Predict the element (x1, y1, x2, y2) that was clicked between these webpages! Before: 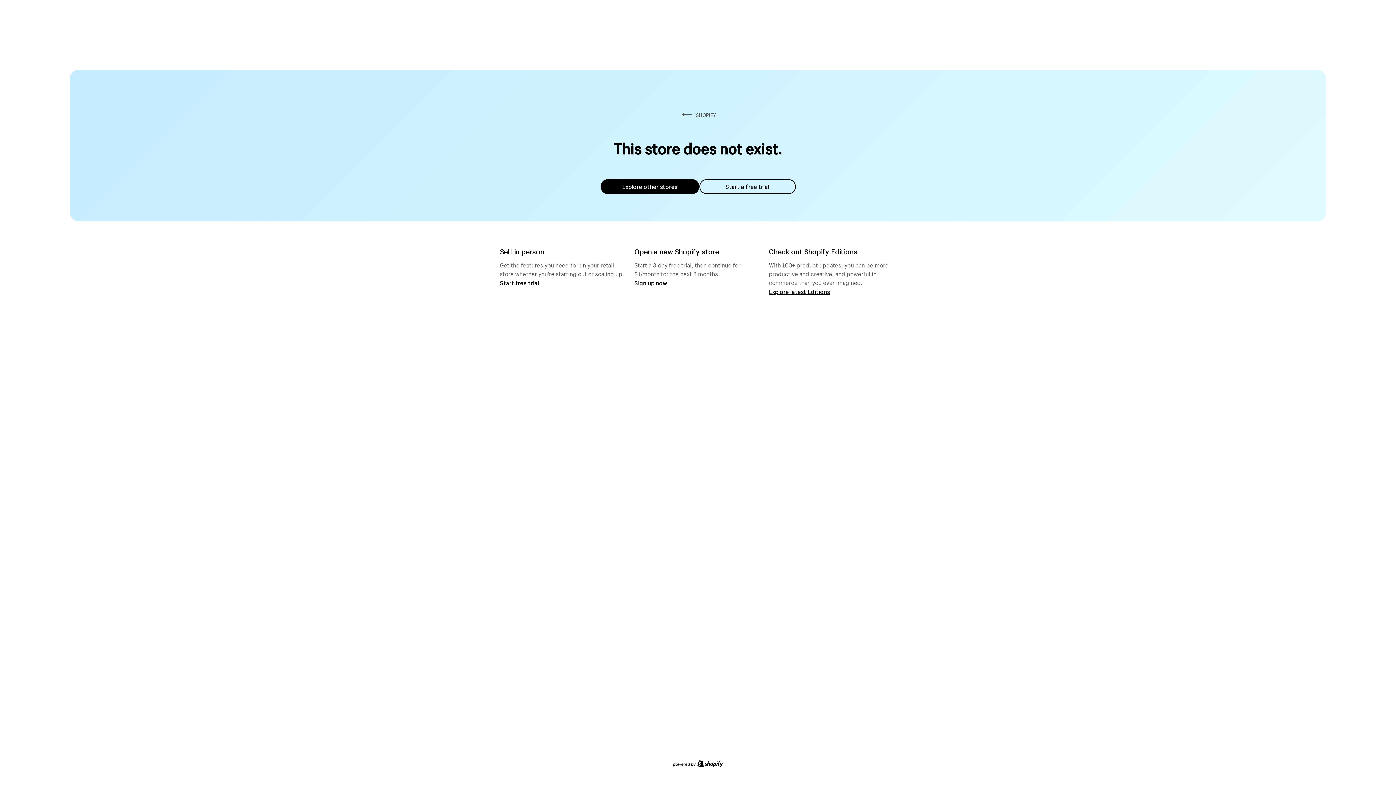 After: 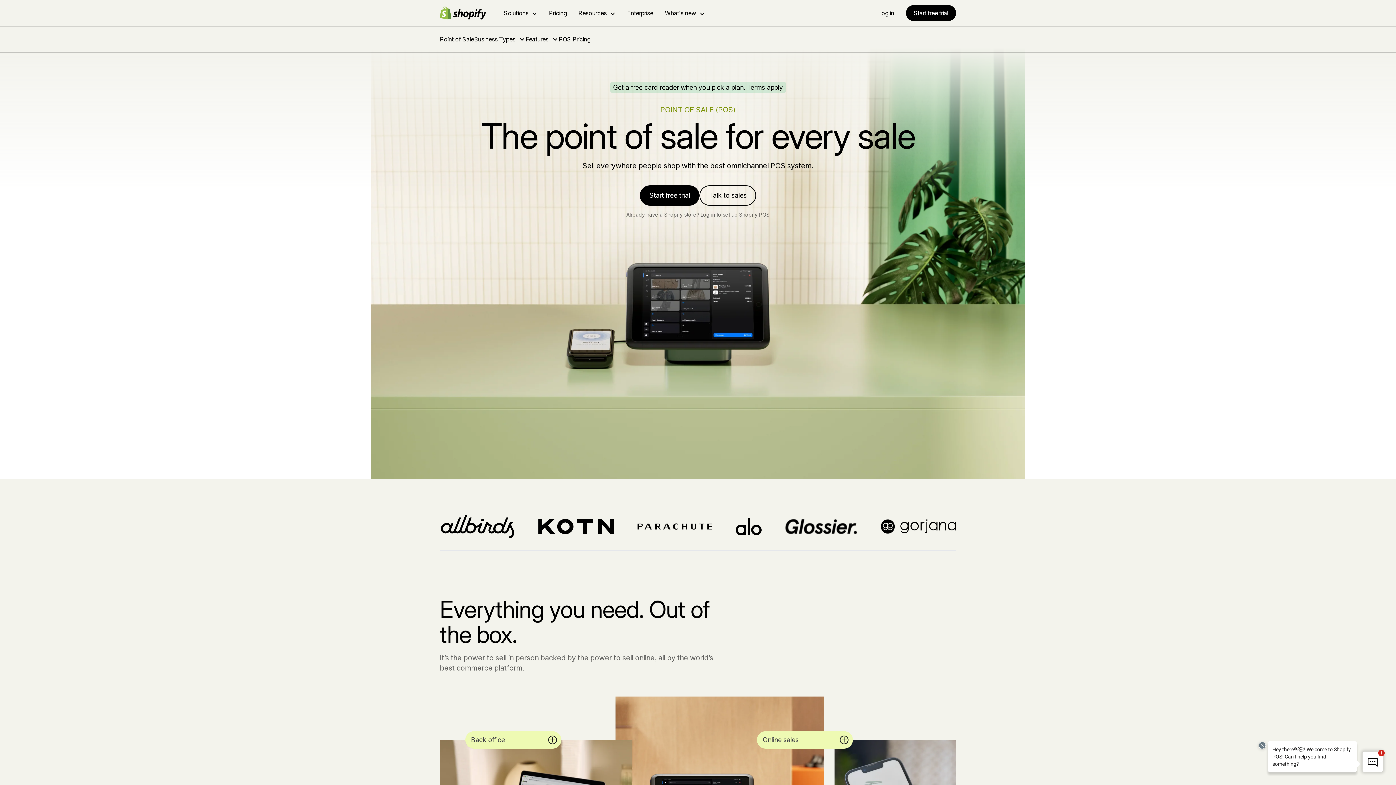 Action: label: Start free trial bbox: (500, 279, 539, 286)